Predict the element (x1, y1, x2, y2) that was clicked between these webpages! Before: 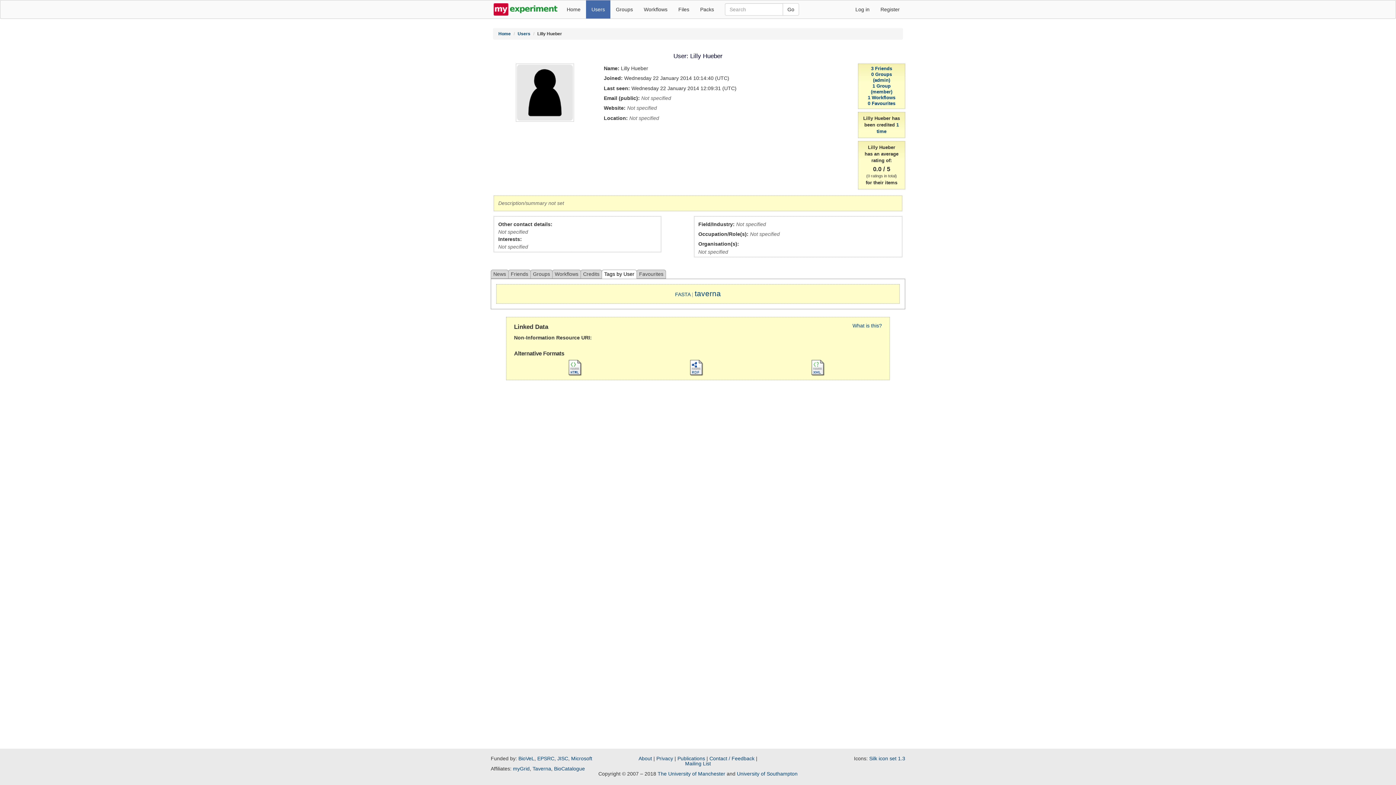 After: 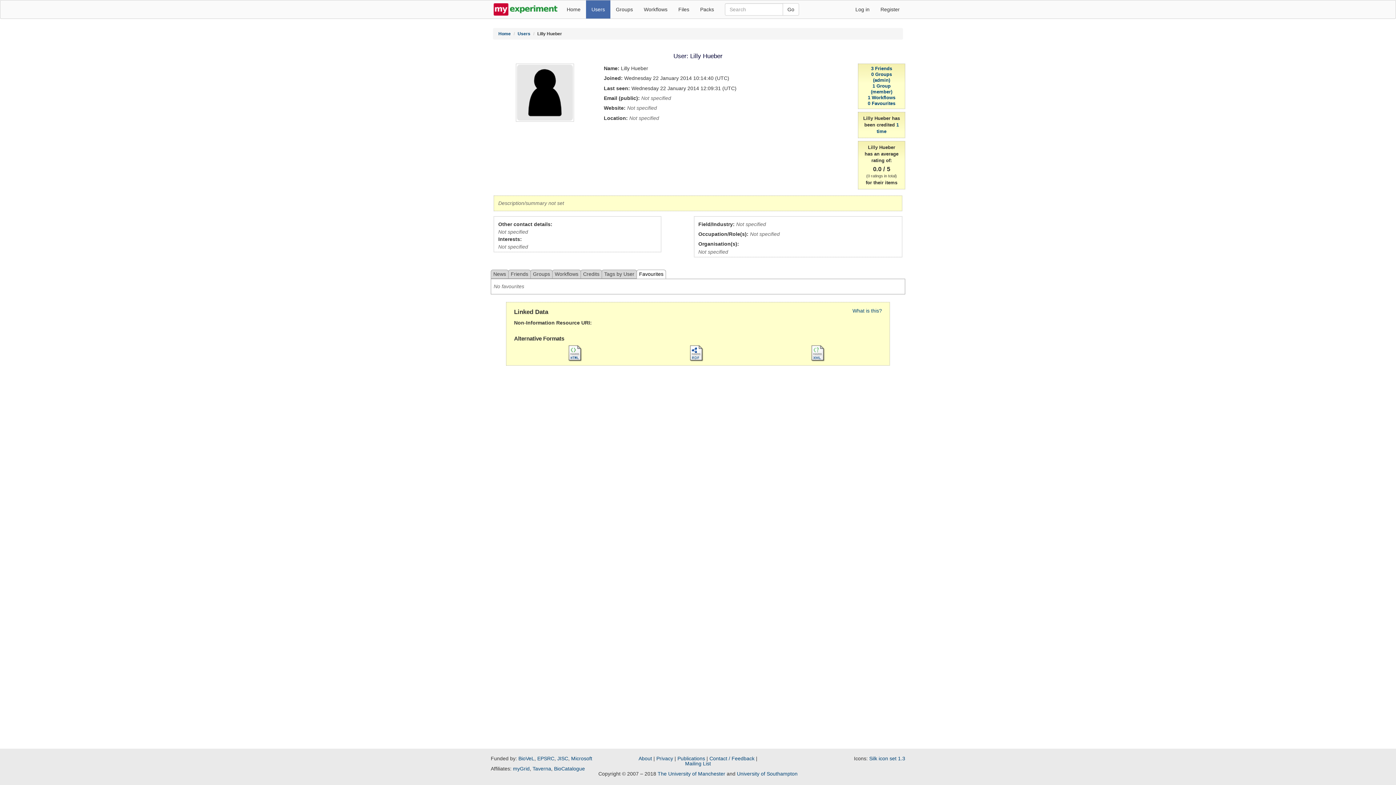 Action: label: Favourites bbox: (636, 269, 666, 278)